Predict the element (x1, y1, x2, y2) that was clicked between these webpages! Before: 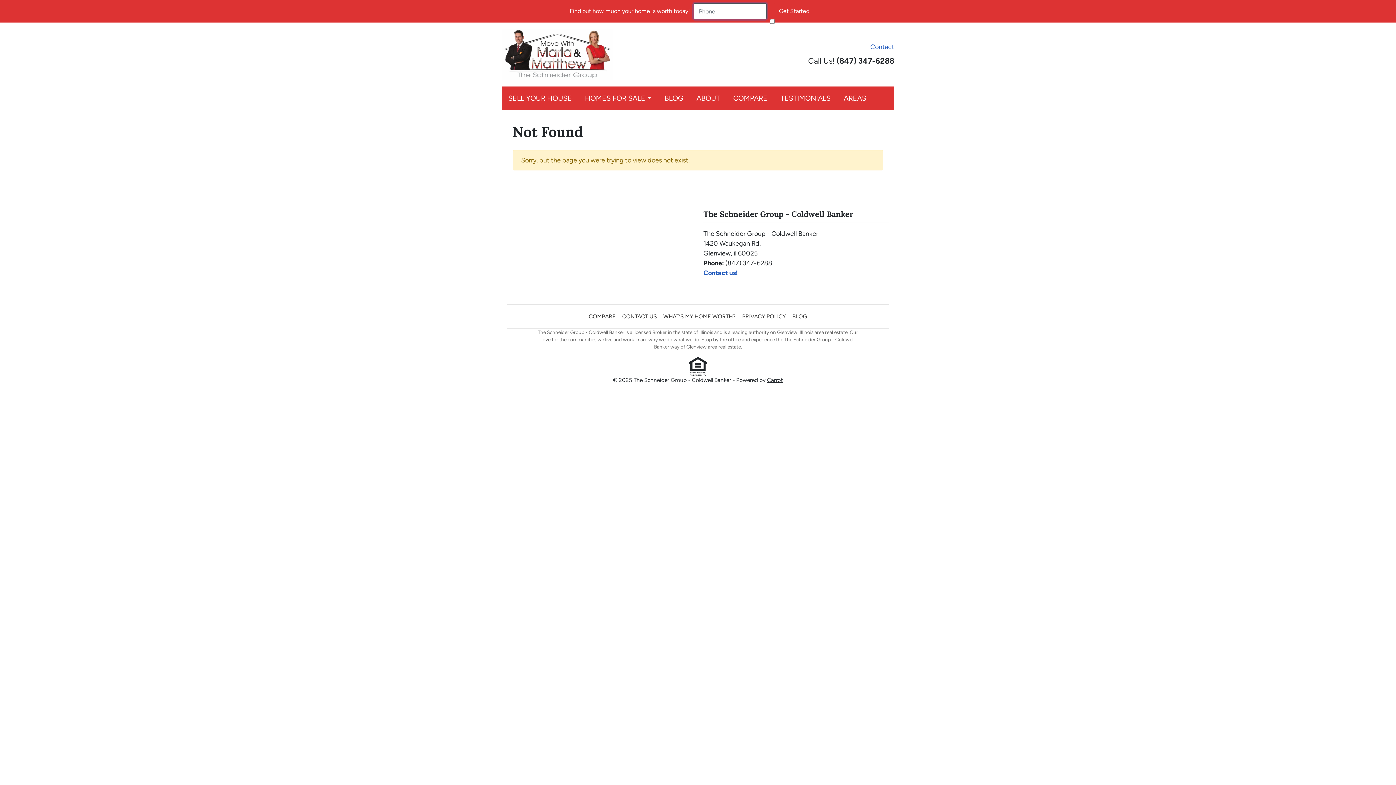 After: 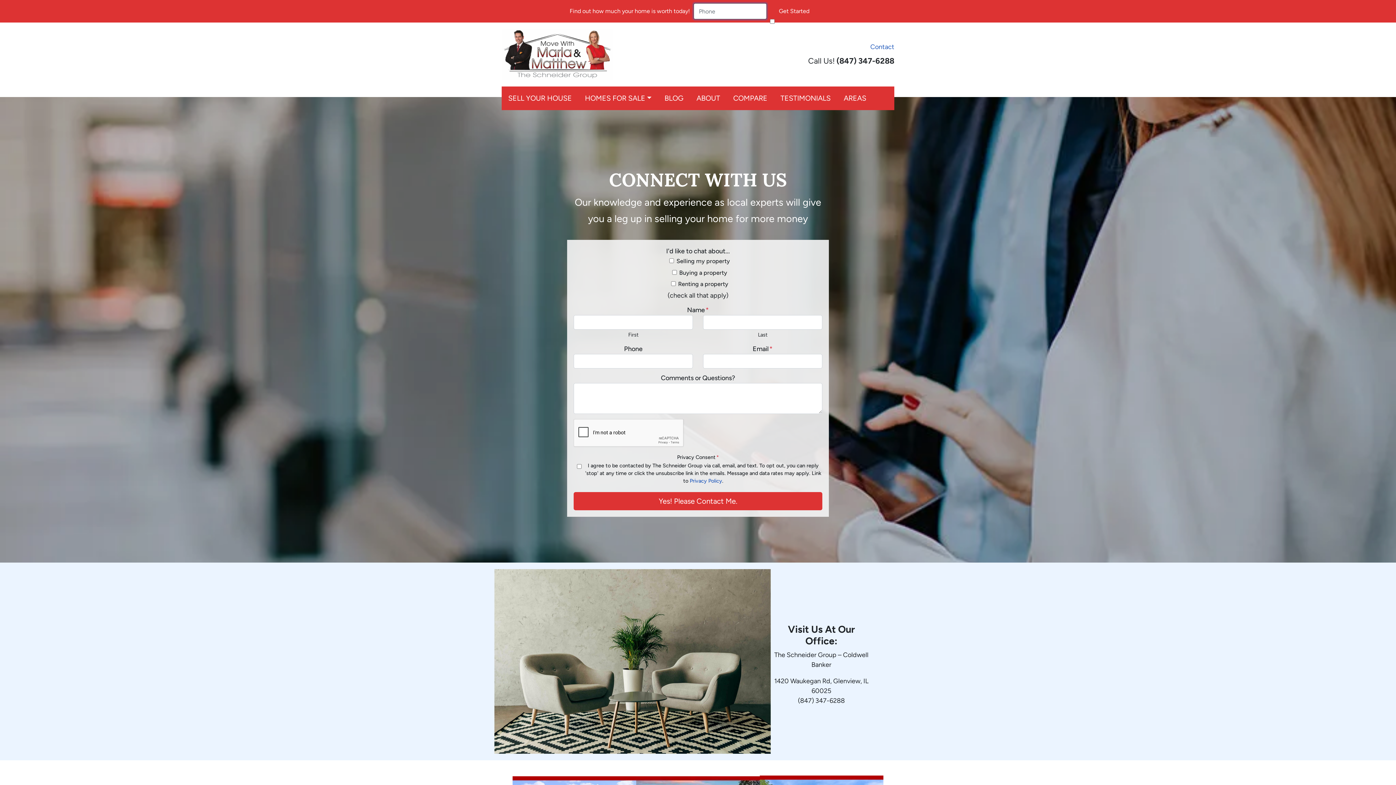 Action: bbox: (867, 40, 894, 53) label: Contact